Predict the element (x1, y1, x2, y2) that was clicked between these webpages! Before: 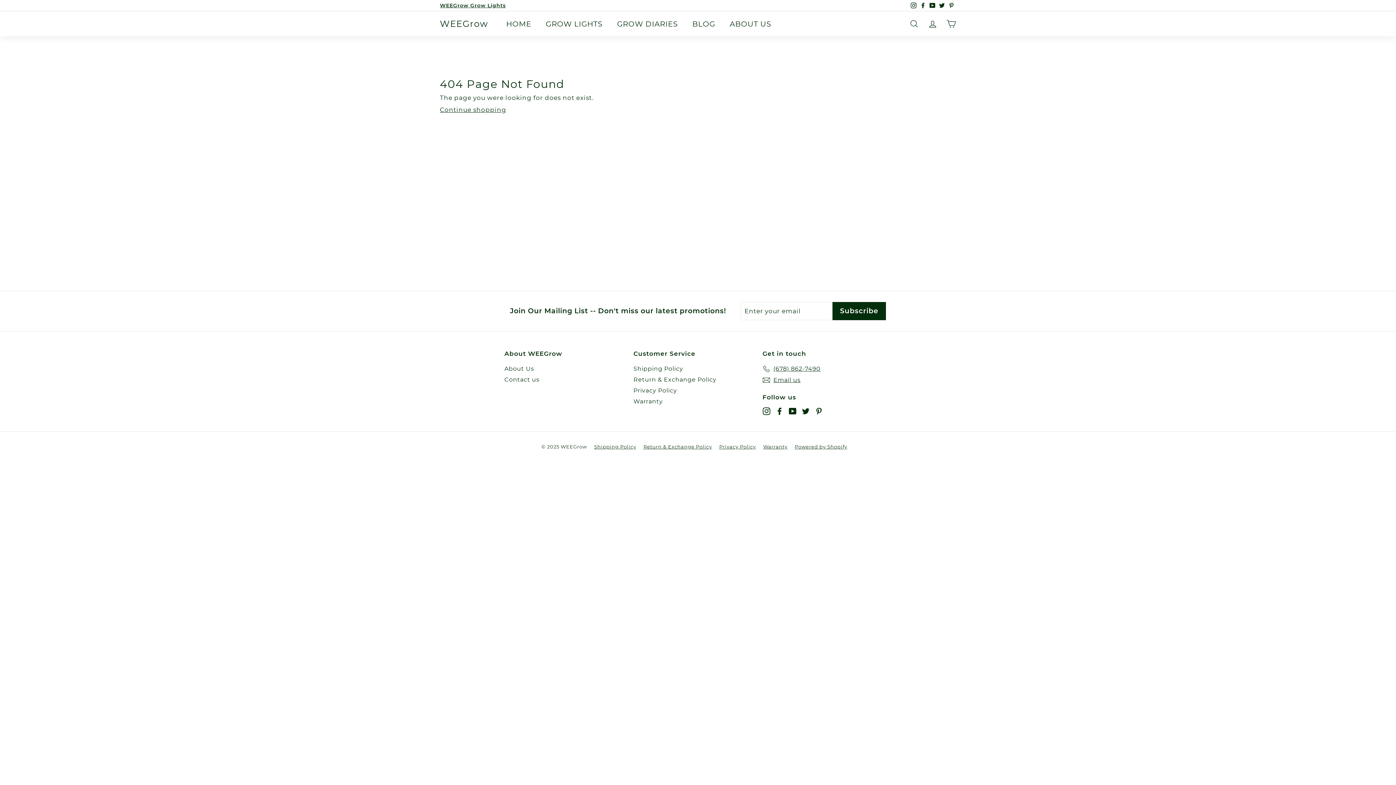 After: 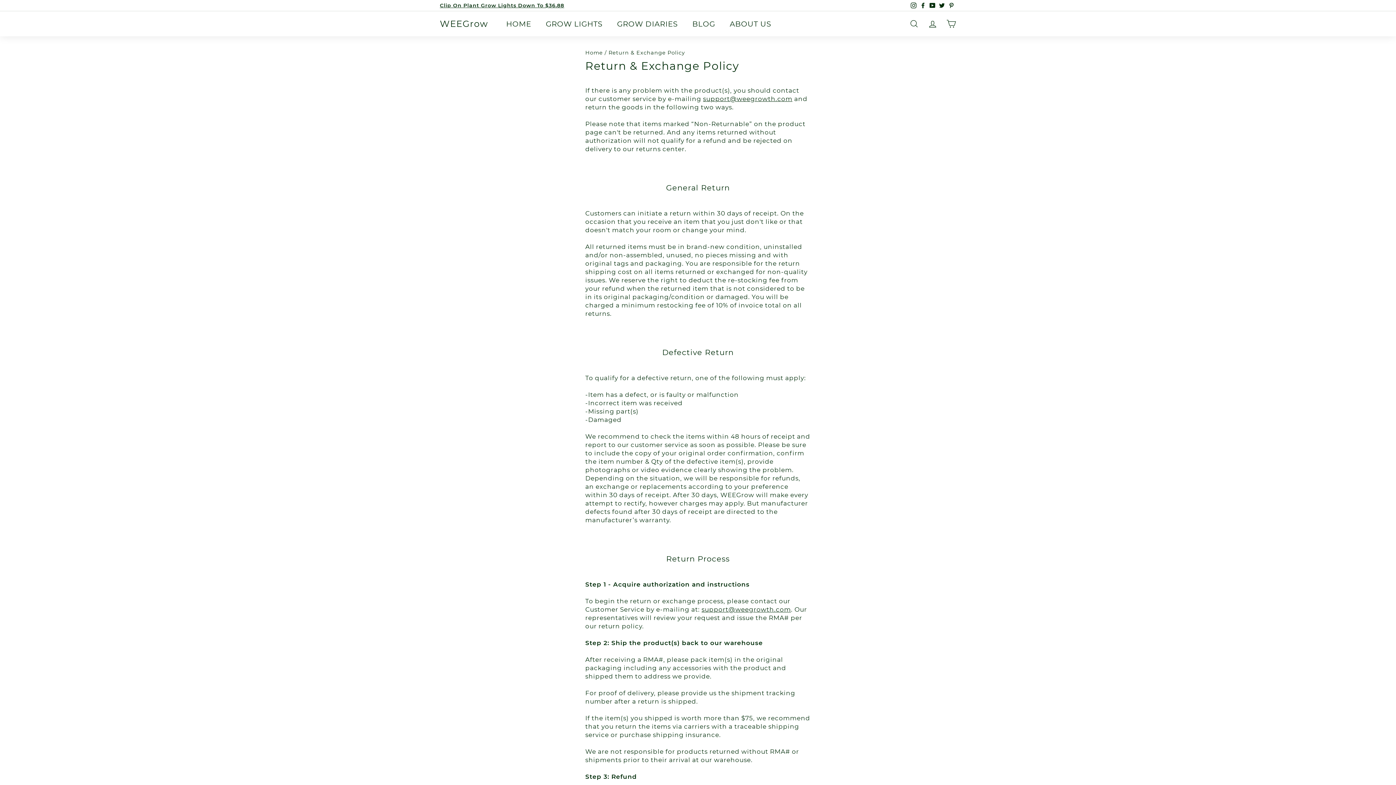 Action: label: Return & Exchange Policy bbox: (643, 443, 719, 451)